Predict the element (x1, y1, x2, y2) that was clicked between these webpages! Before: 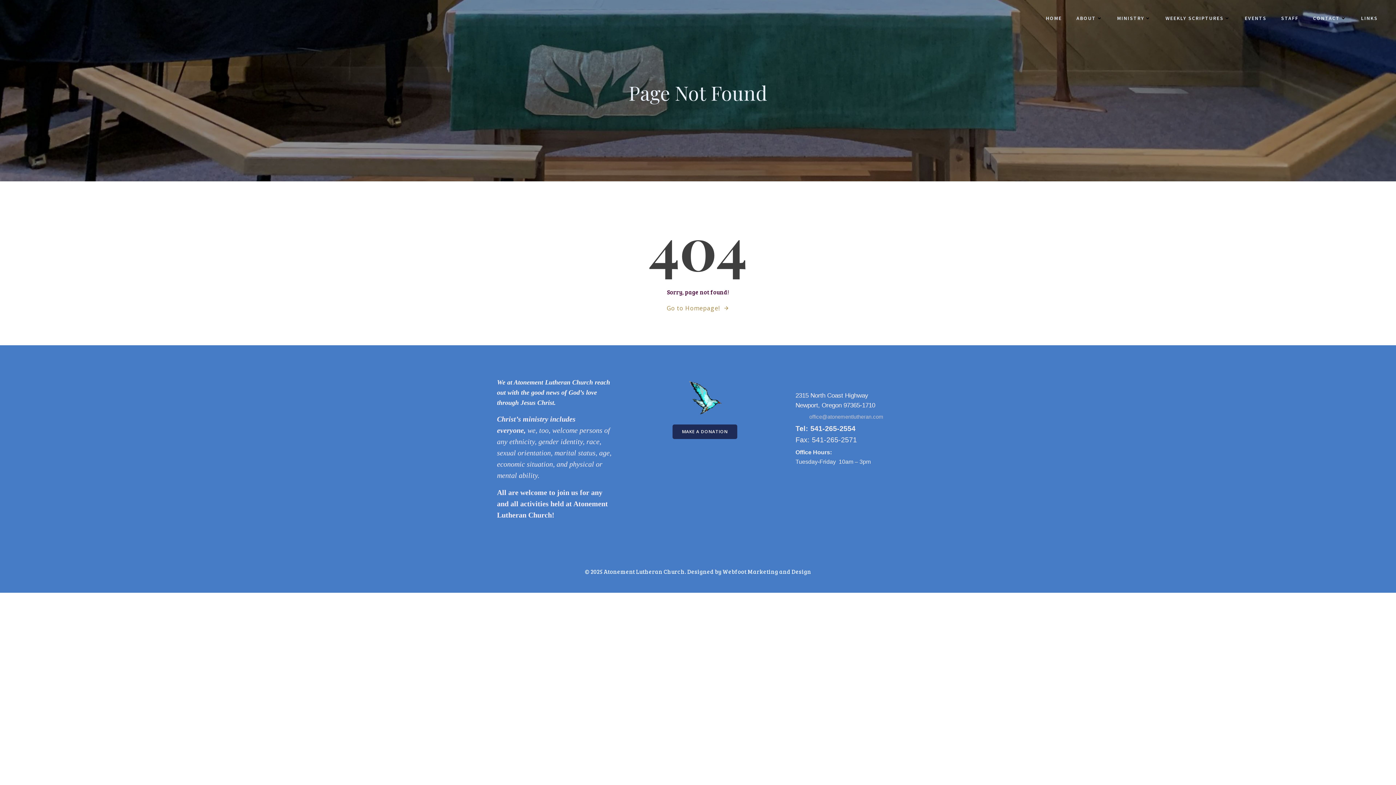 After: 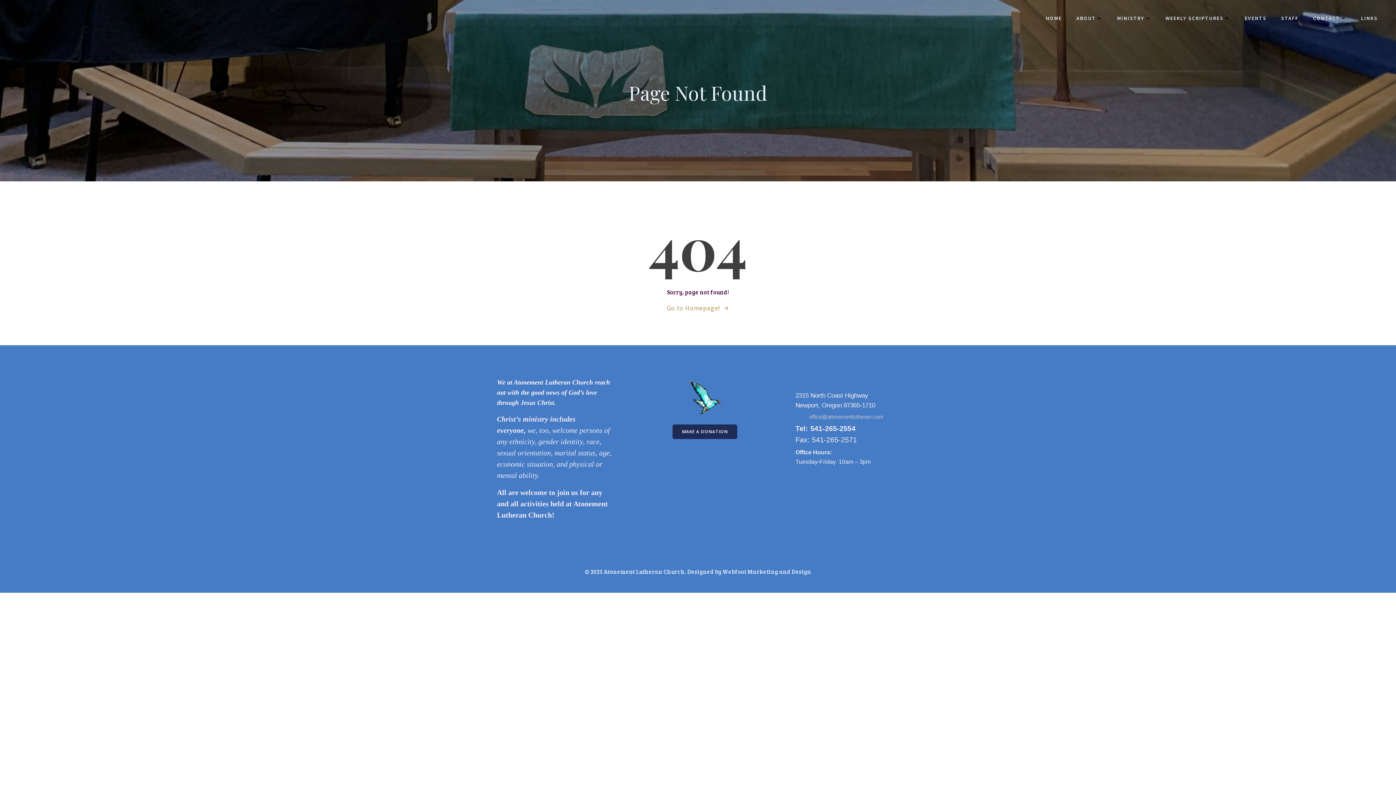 Action: label:   bbox: (806, 414, 808, 420)